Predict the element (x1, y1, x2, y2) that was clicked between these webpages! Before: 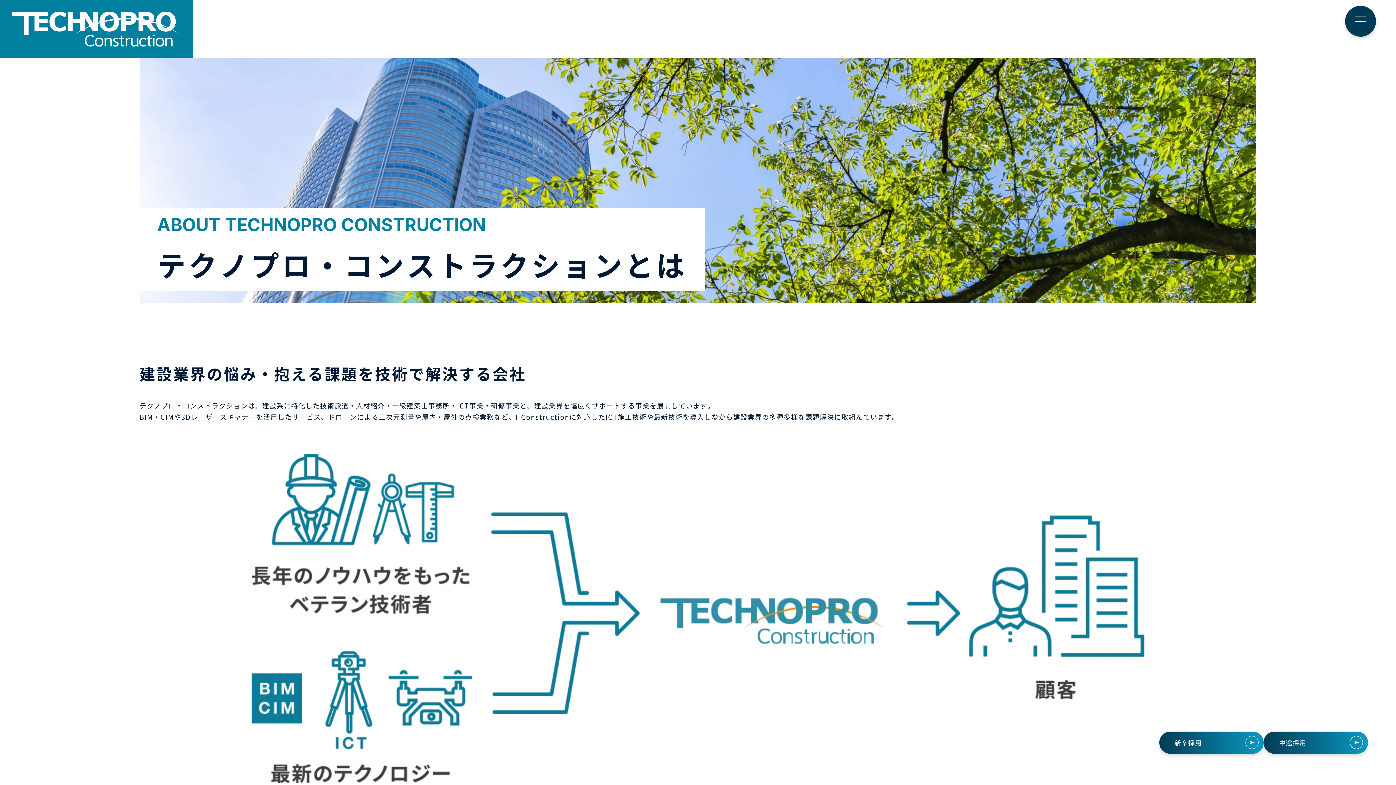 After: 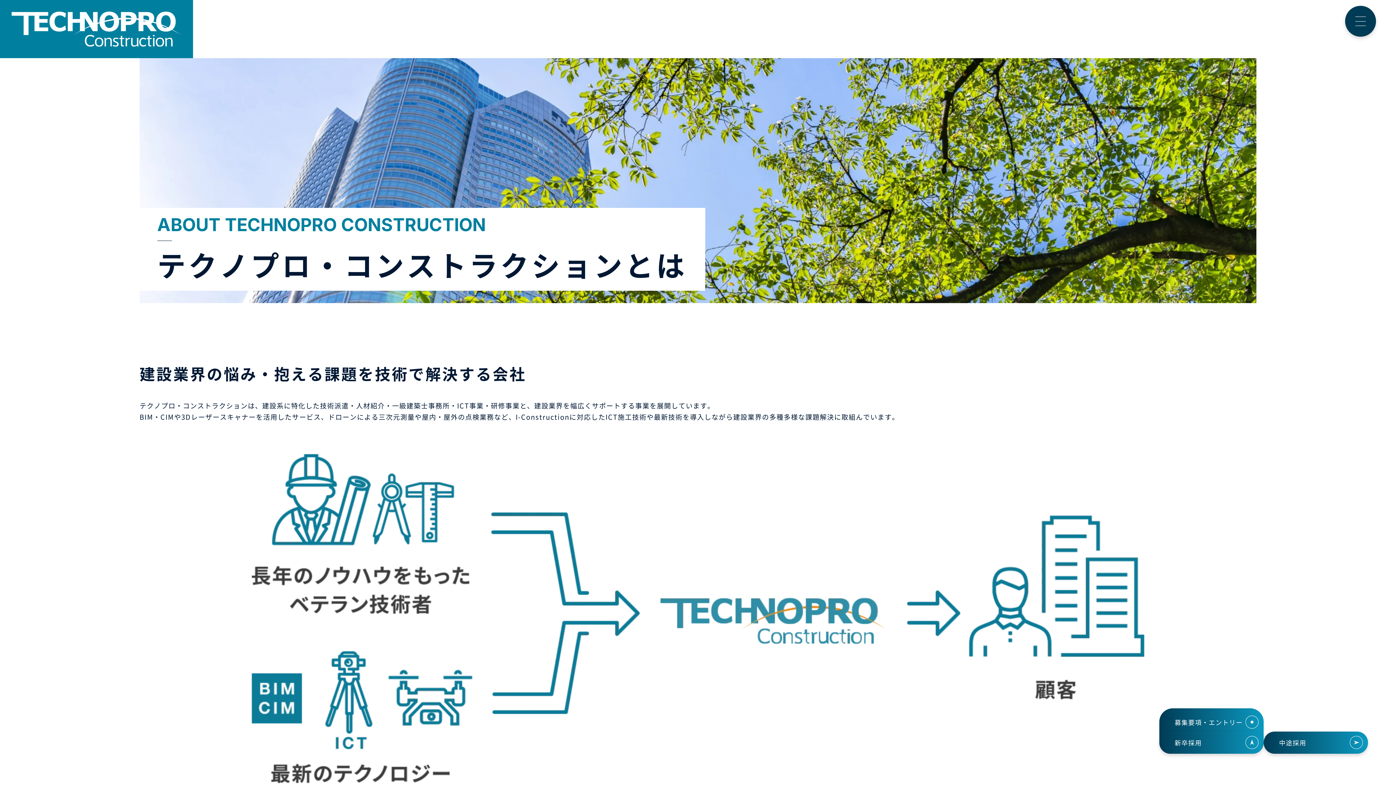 Action: label: 新卒採用 bbox: (1159, 731, 1263, 754)